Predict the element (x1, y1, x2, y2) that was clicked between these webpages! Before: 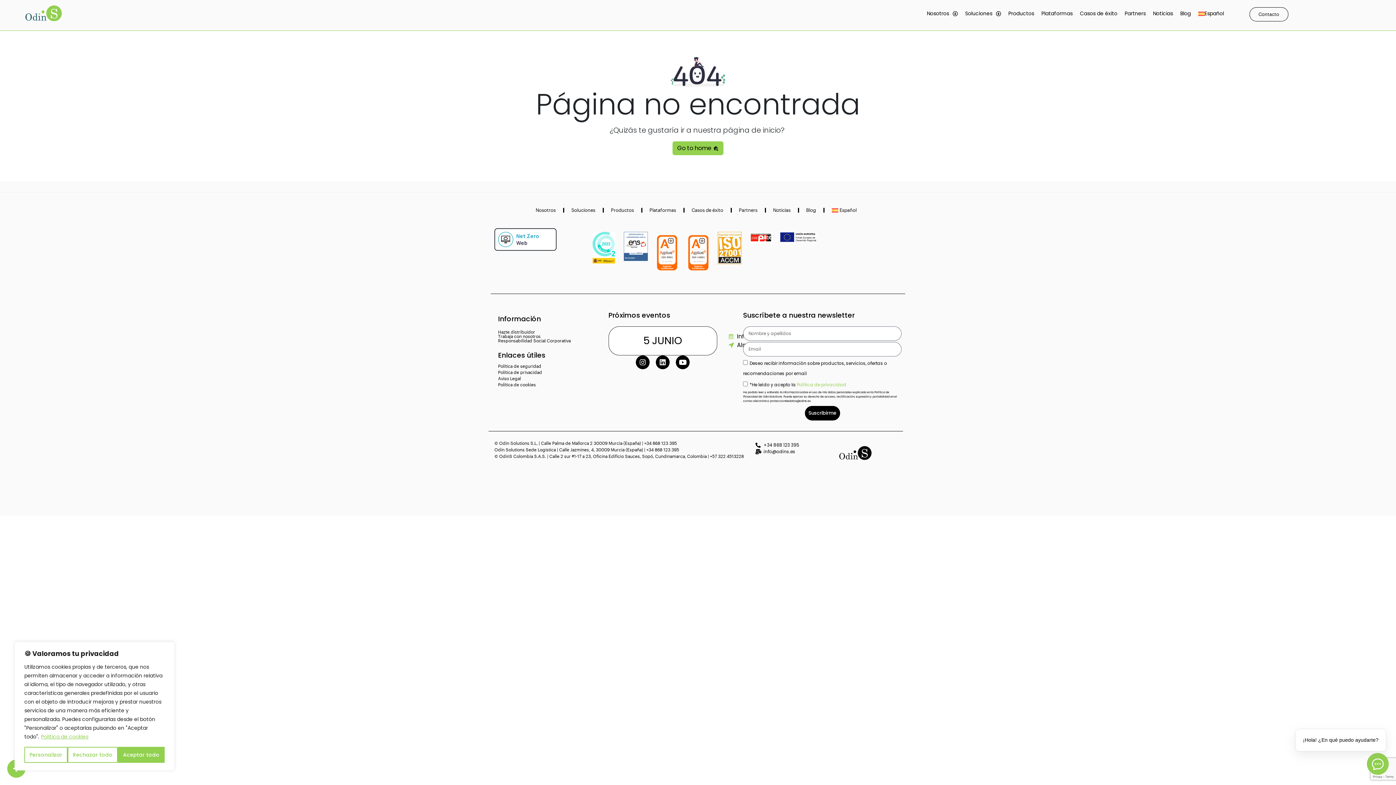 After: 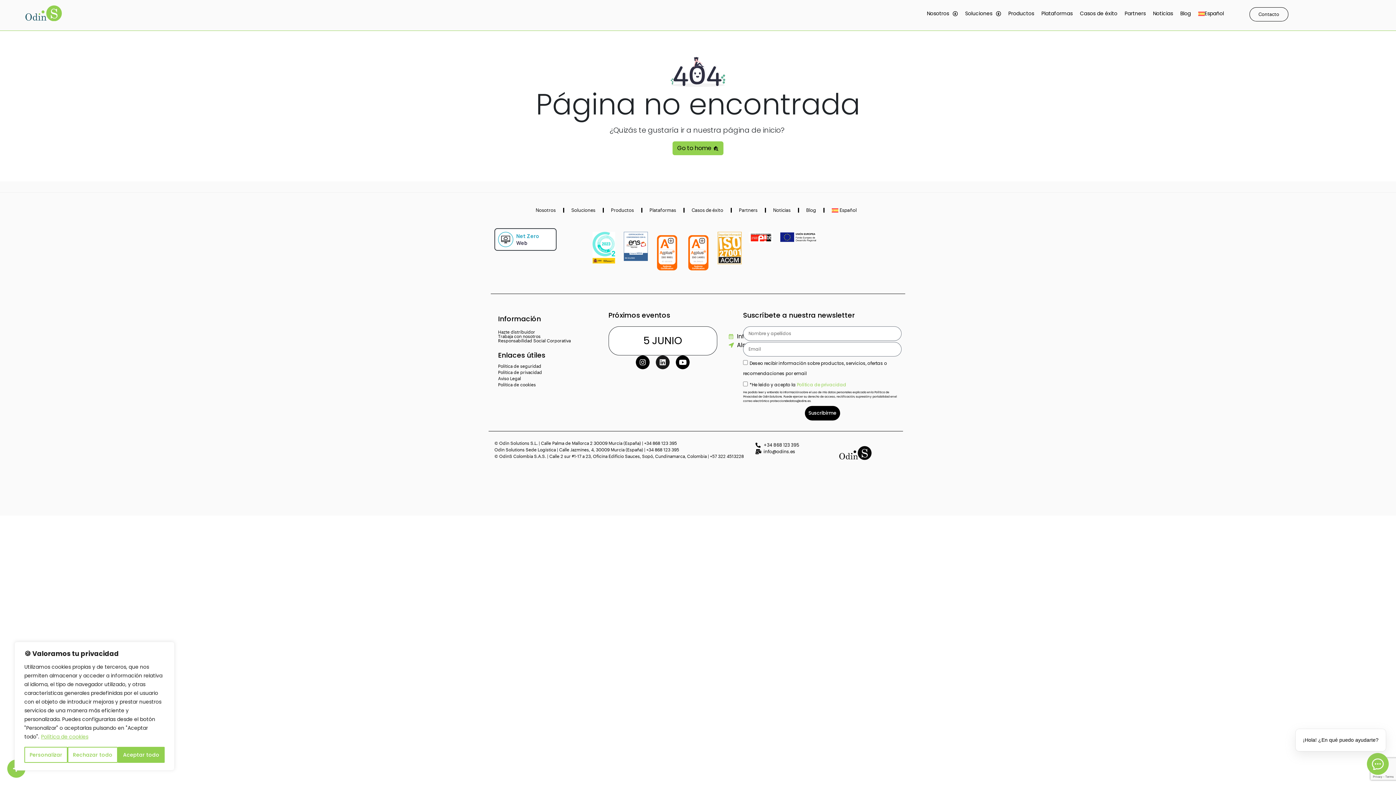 Action: label: Linkedin bbox: (656, 372, 669, 386)